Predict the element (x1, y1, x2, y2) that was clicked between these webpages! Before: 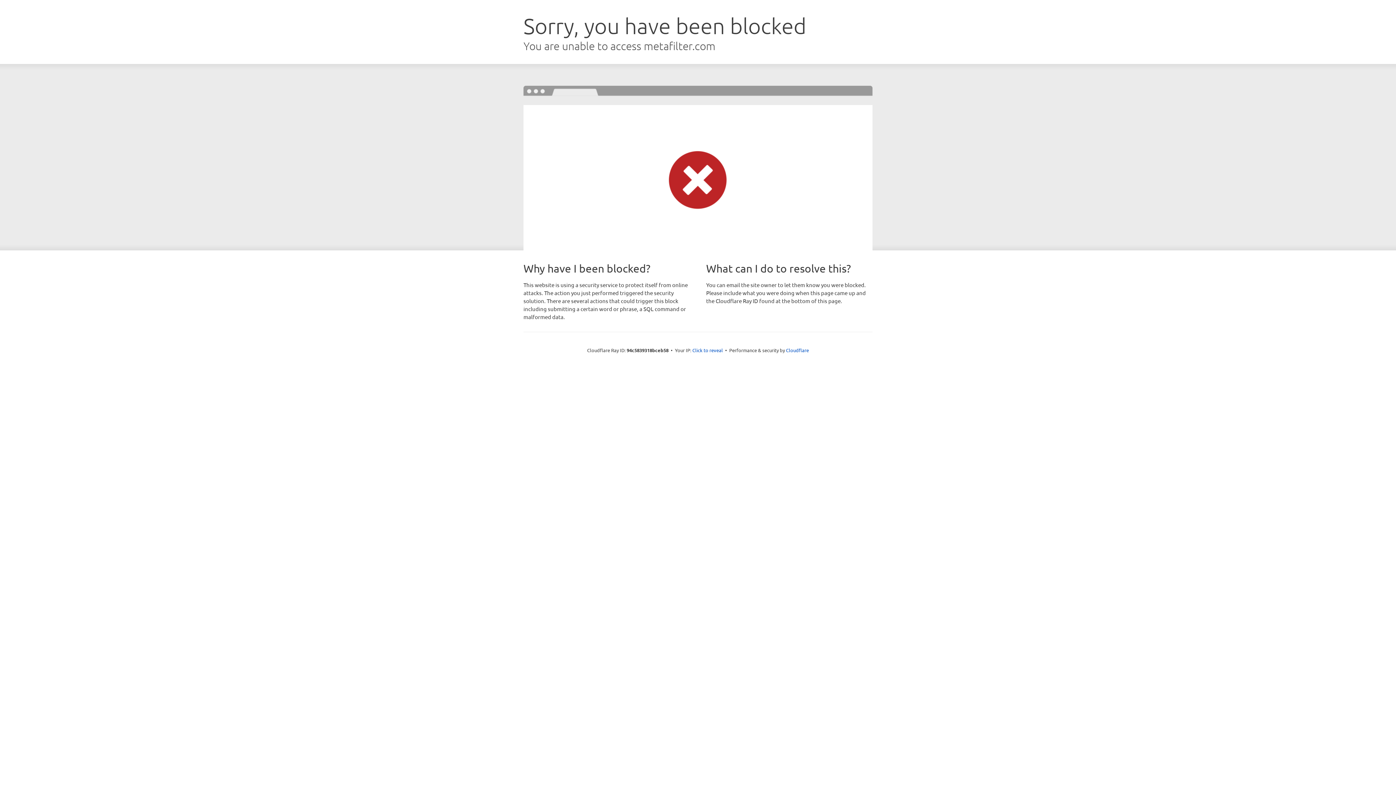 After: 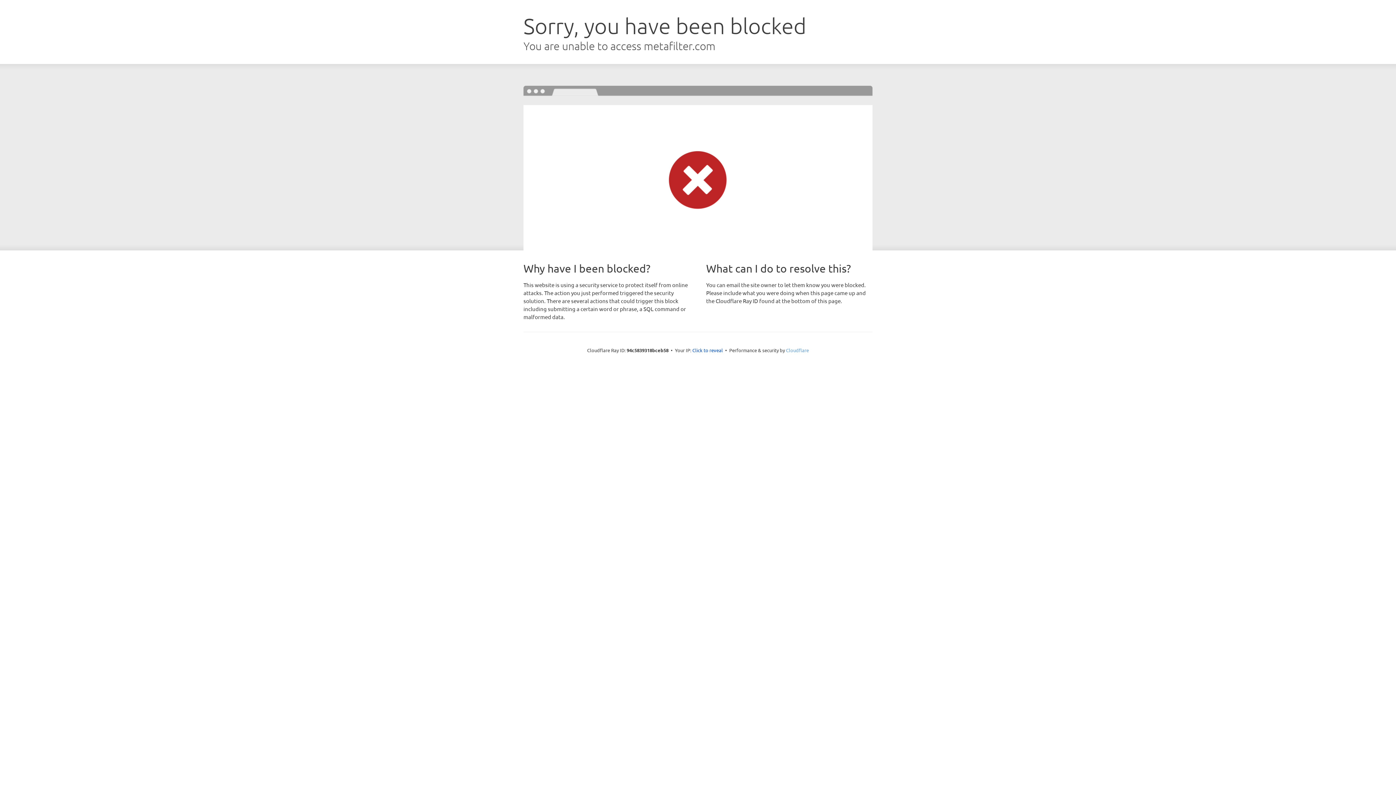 Action: bbox: (786, 347, 809, 353) label: Cloudflare